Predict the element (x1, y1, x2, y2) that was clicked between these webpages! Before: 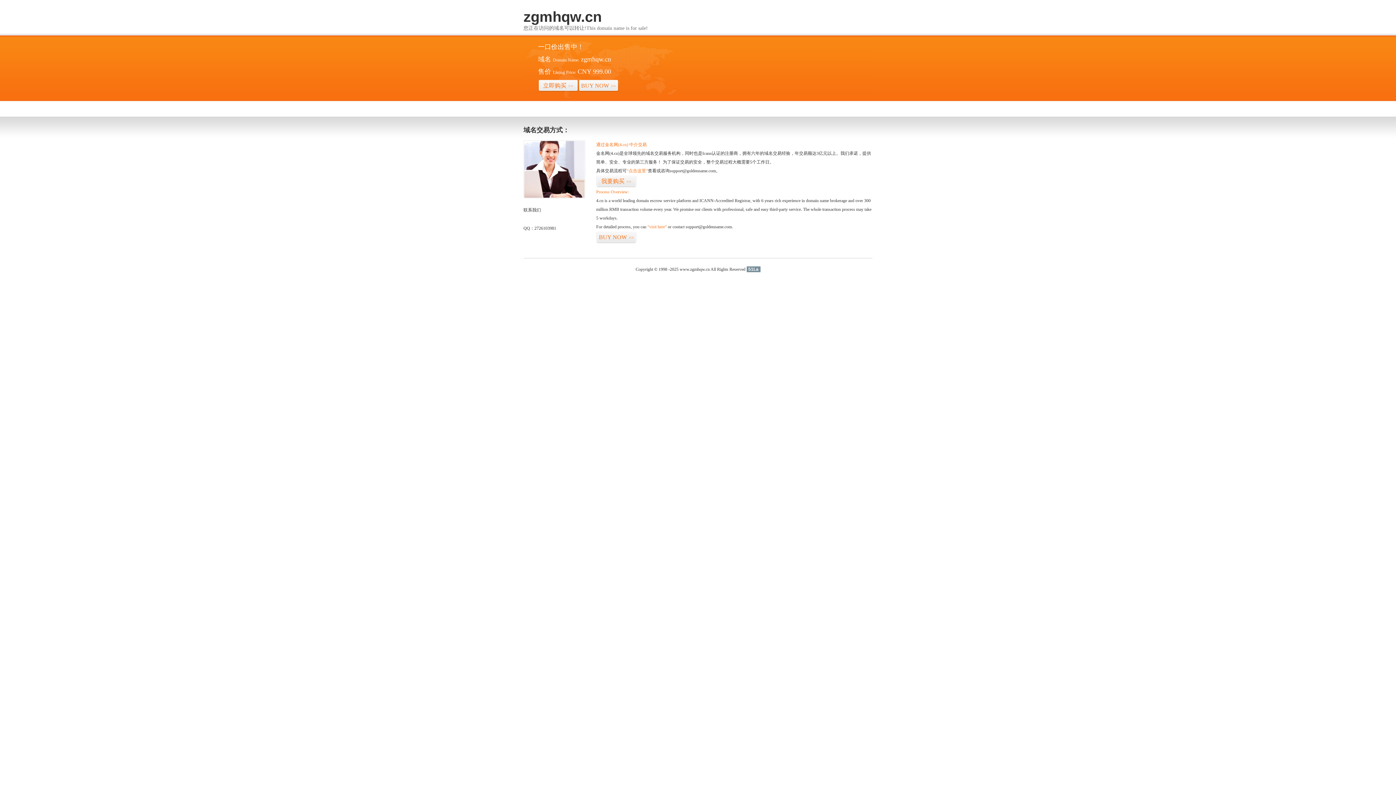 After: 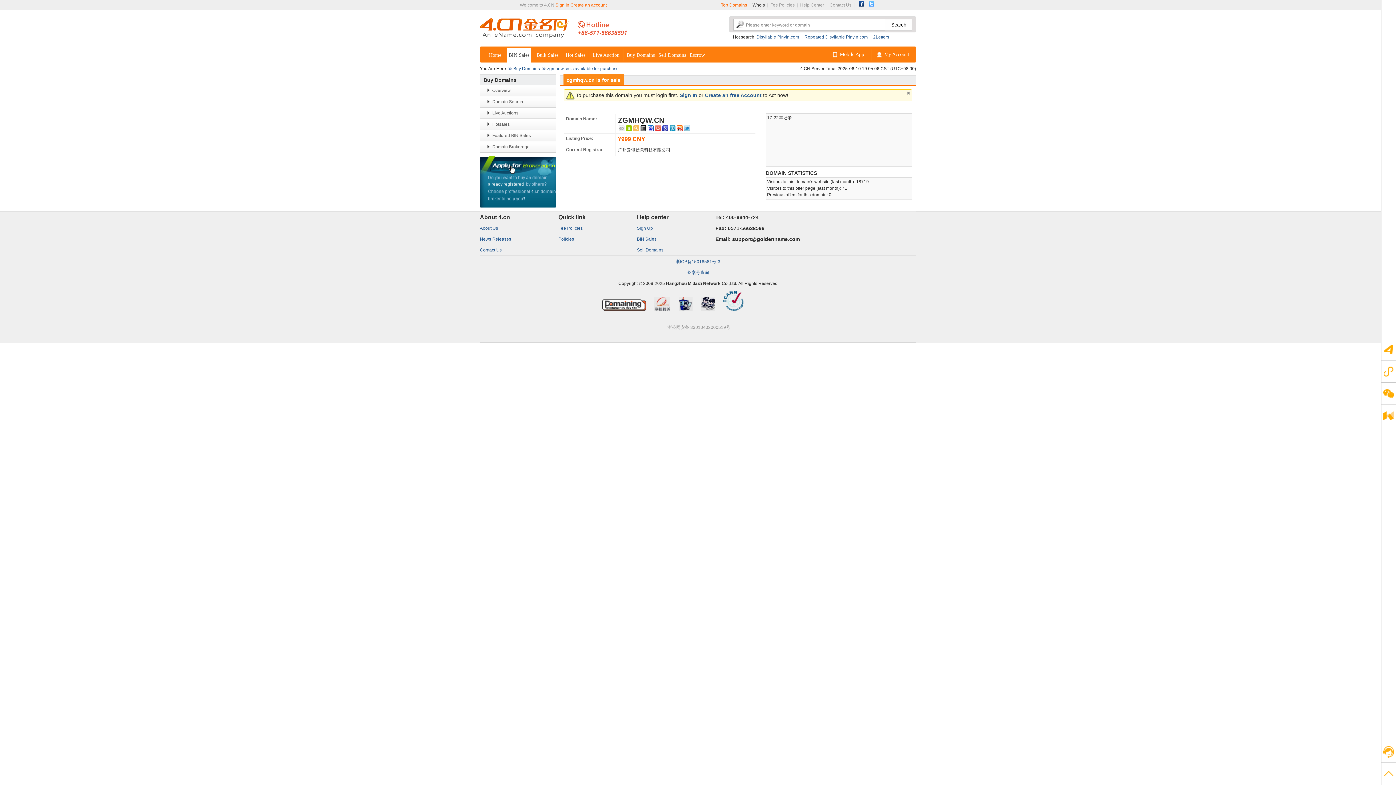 Action: label: 我要购买>> bbox: (596, 175, 636, 187)